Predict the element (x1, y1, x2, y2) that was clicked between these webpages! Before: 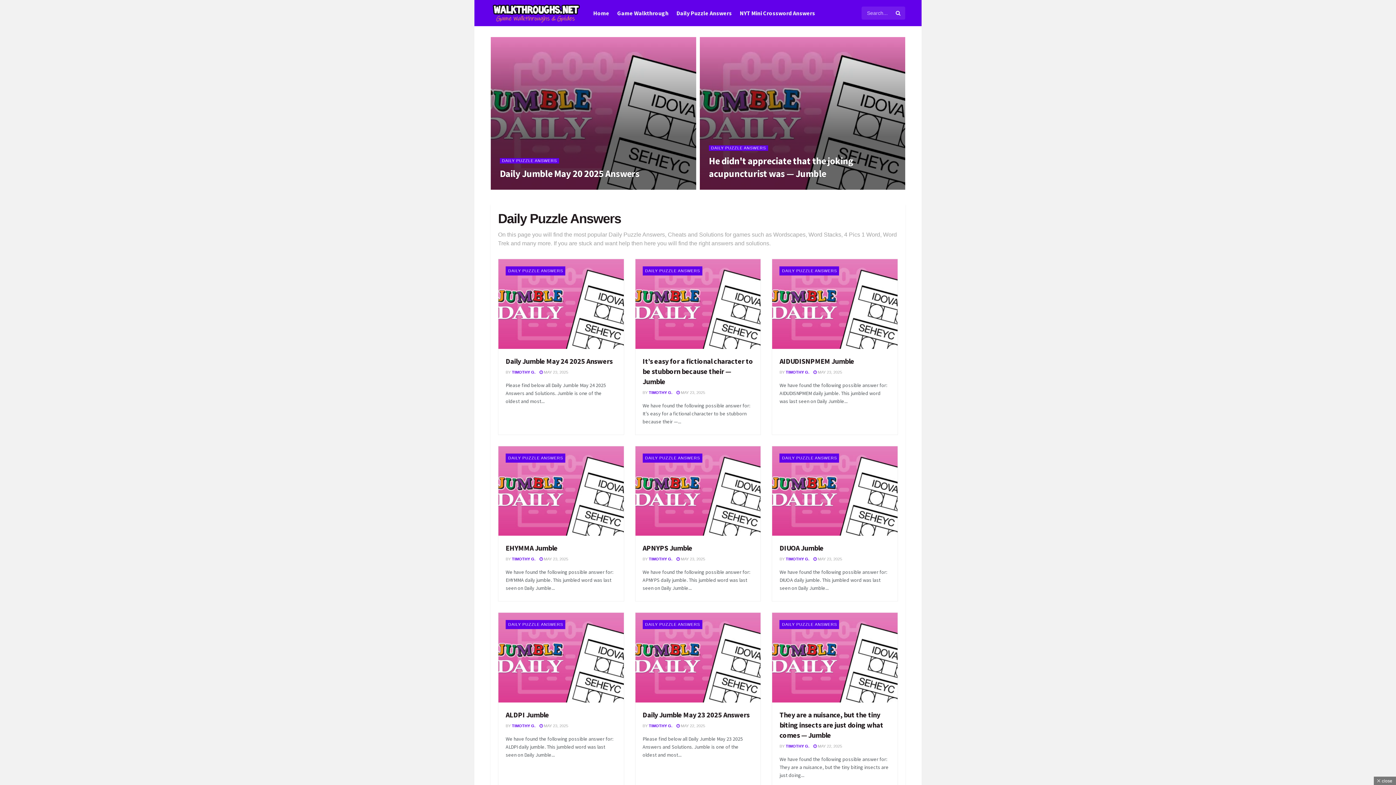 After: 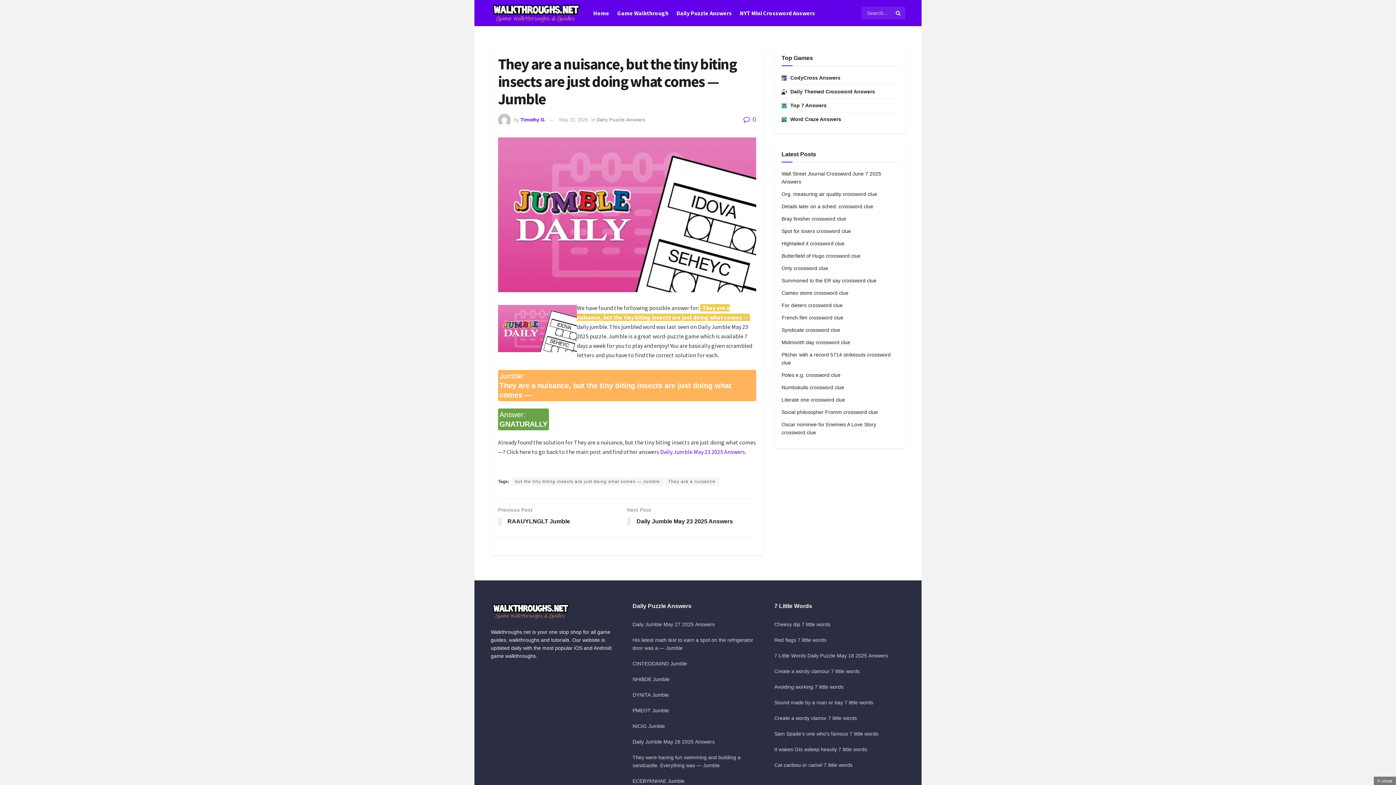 Action: label: Read article: They are a nuisance, but the tiny biting insects are just doing what  comes — Jumble bbox: (772, 613, 897, 702)